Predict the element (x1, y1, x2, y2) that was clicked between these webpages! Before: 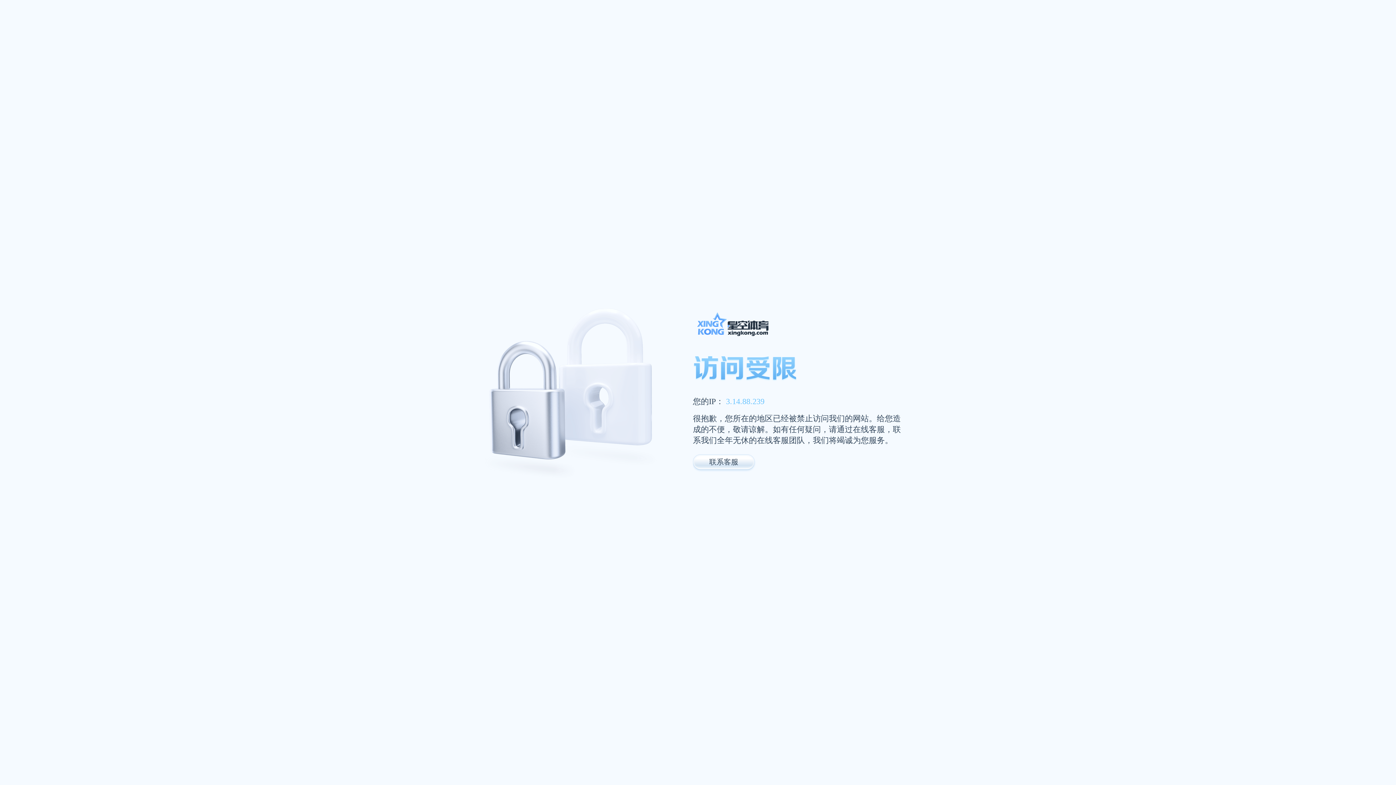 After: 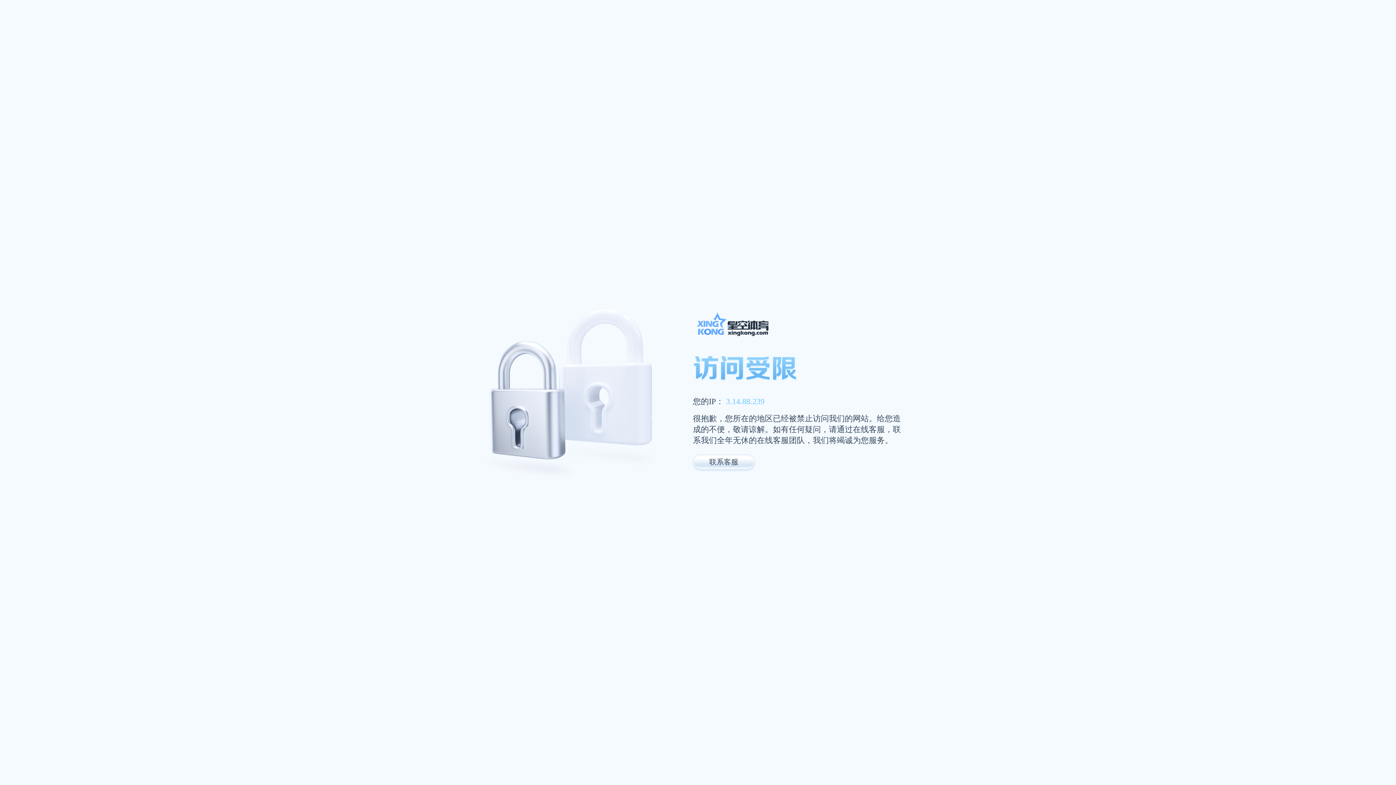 Action: bbox: (693, 311, 947, 341)